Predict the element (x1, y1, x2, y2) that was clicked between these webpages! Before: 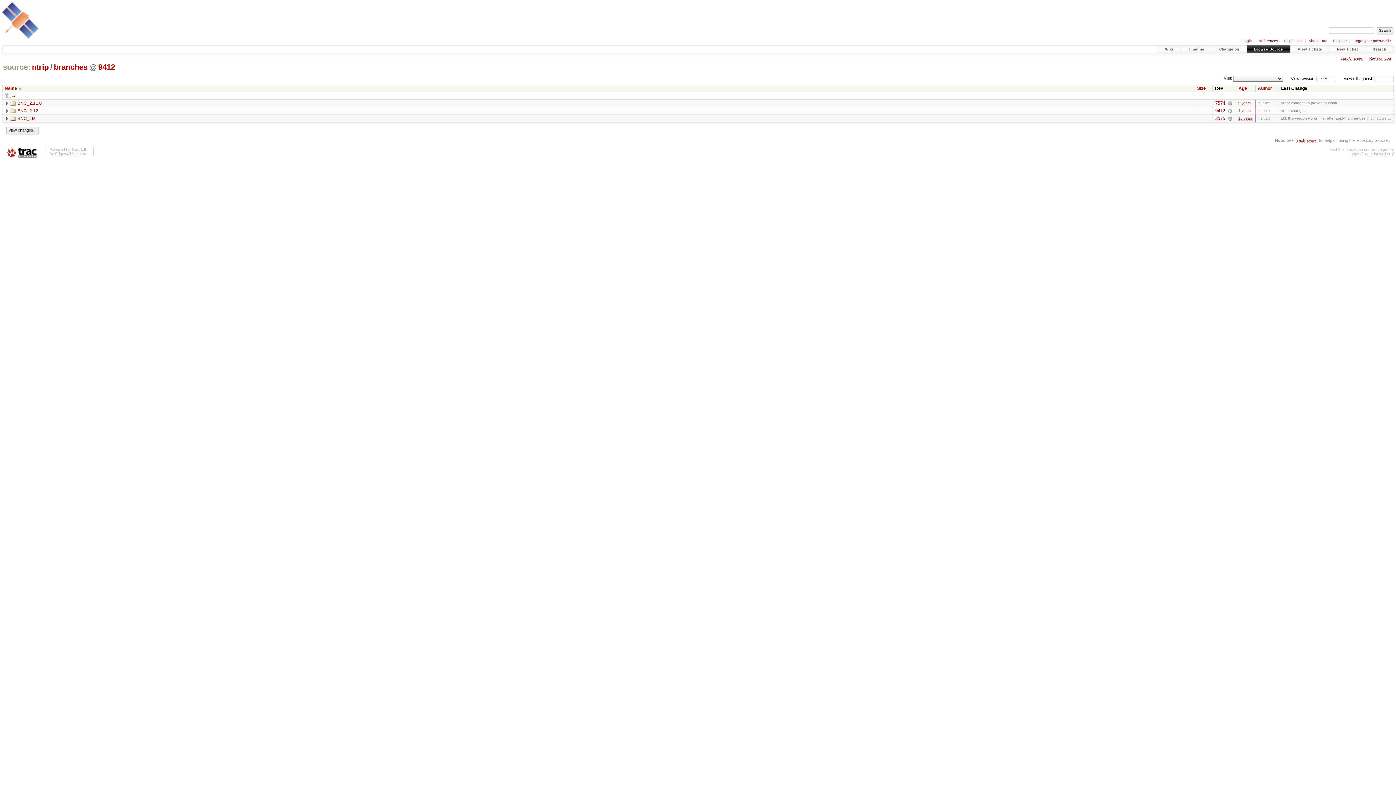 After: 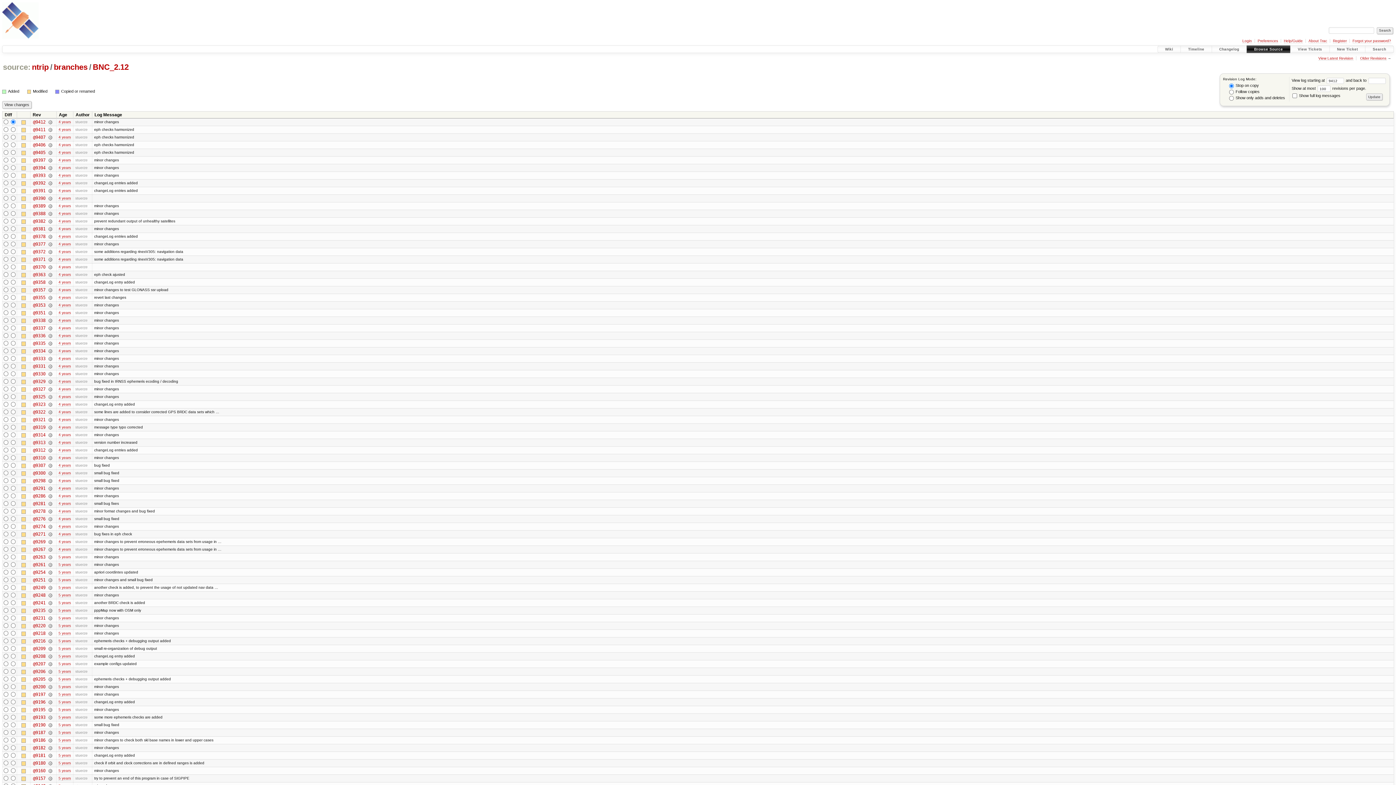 Action: label: 9412 bbox: (1215, 108, 1225, 113)